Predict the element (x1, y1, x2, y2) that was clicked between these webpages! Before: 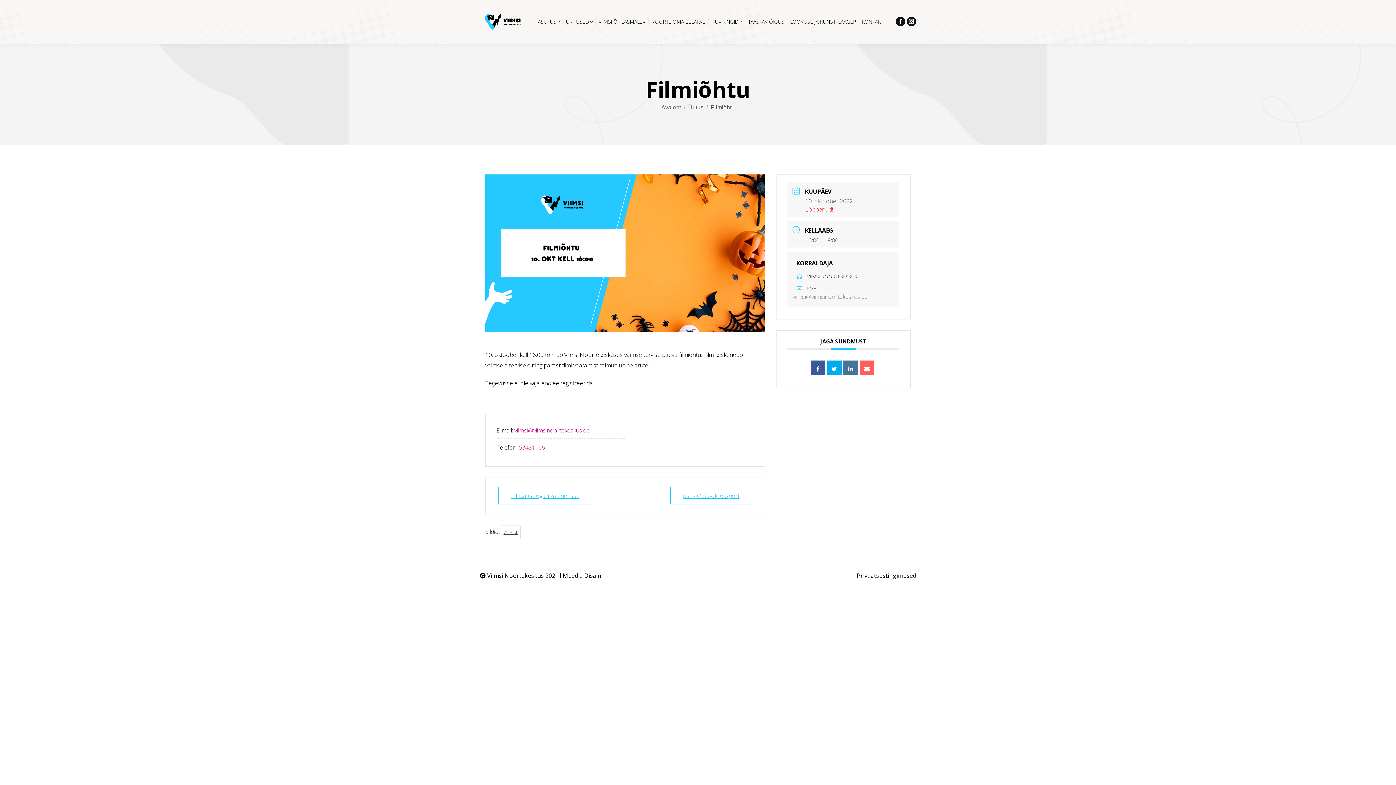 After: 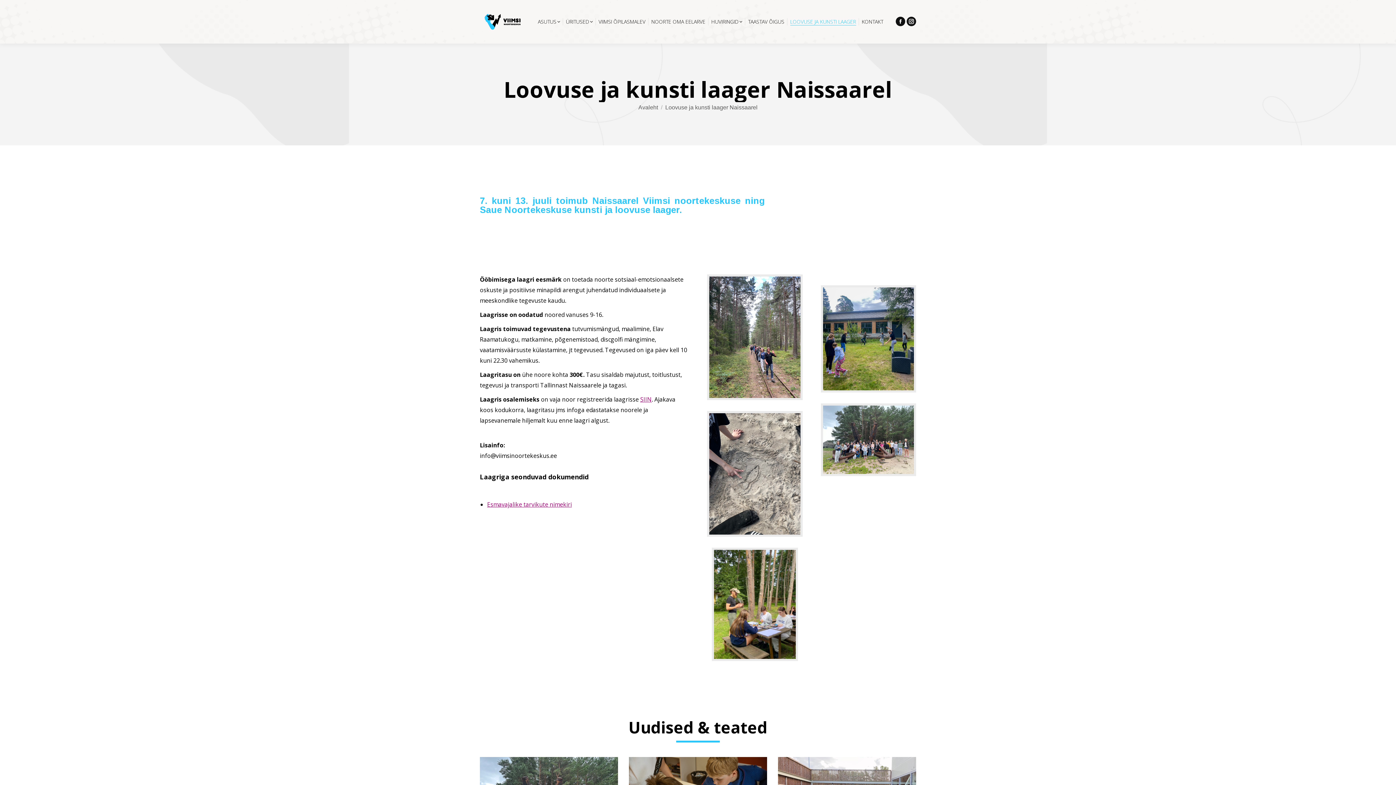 Action: bbox: (787, 0, 859, 43) label: LOOVUSE JA KUNSTI LAAGER